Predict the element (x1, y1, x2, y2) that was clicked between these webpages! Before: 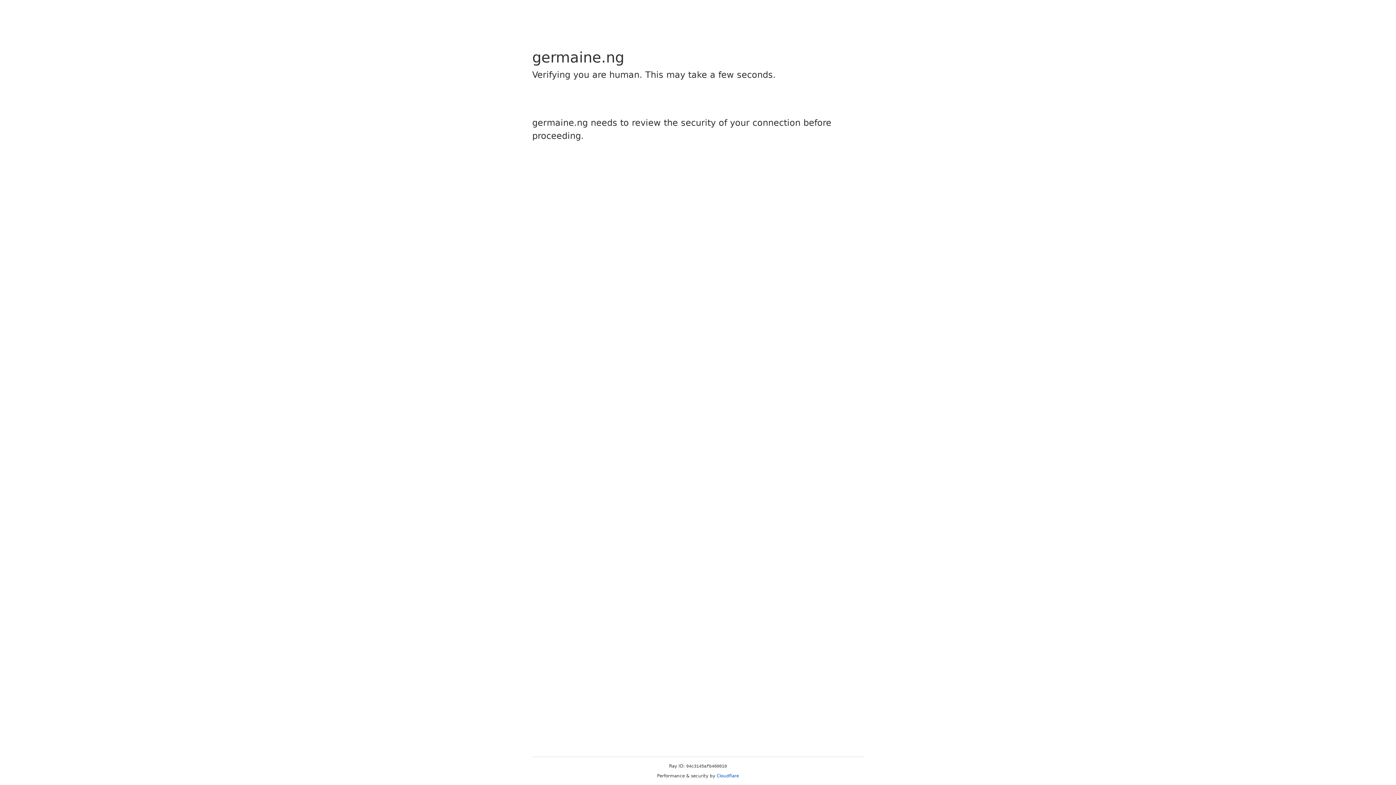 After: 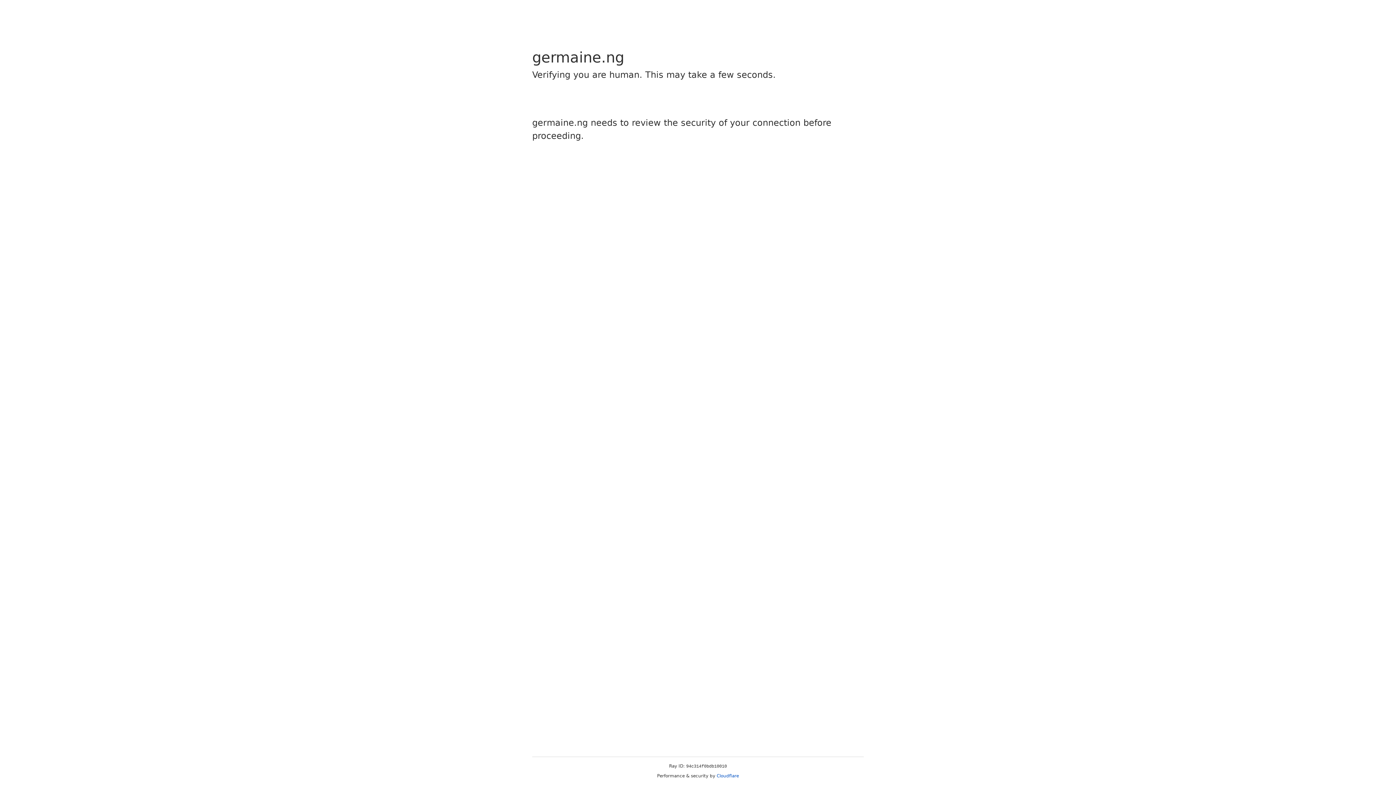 Action: bbox: (716, 773, 739, 778) label: Cloudflare